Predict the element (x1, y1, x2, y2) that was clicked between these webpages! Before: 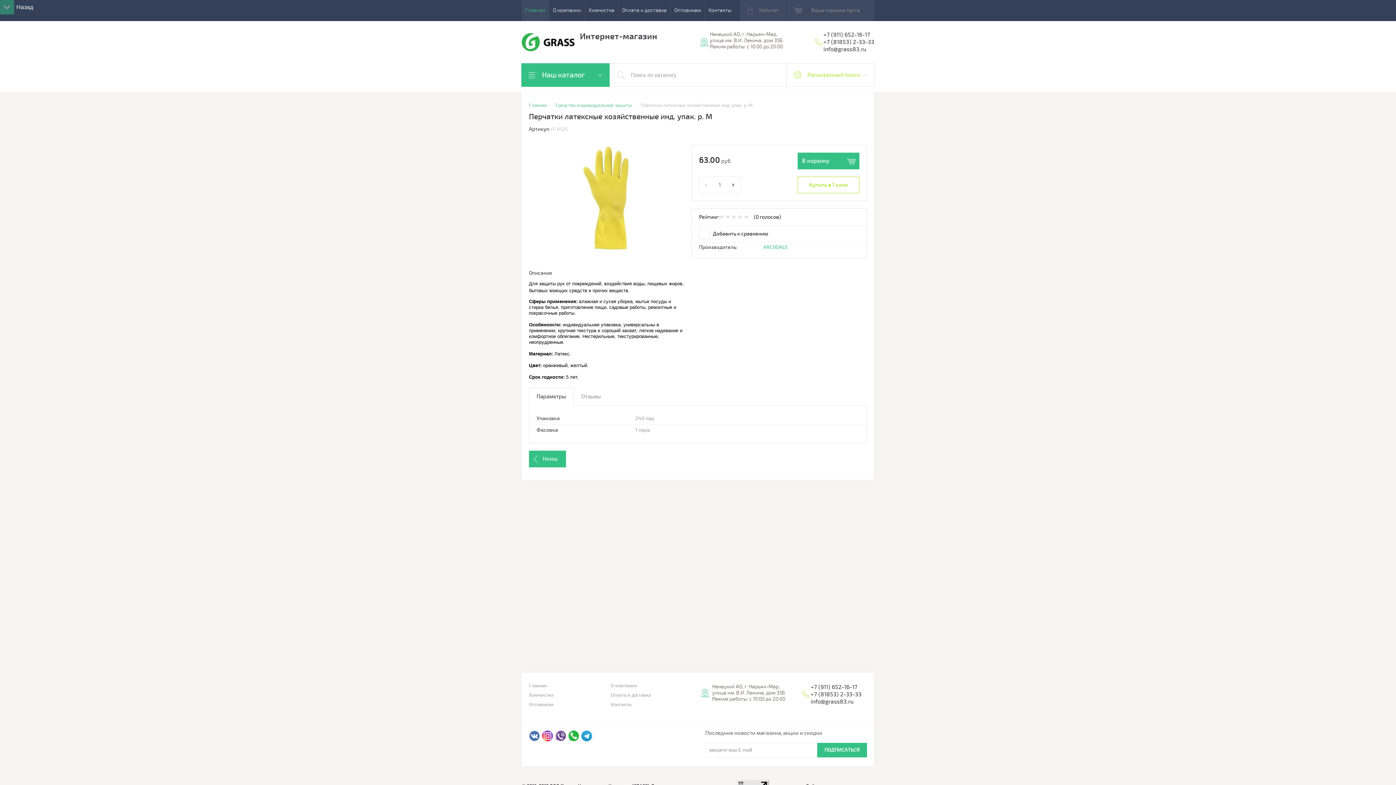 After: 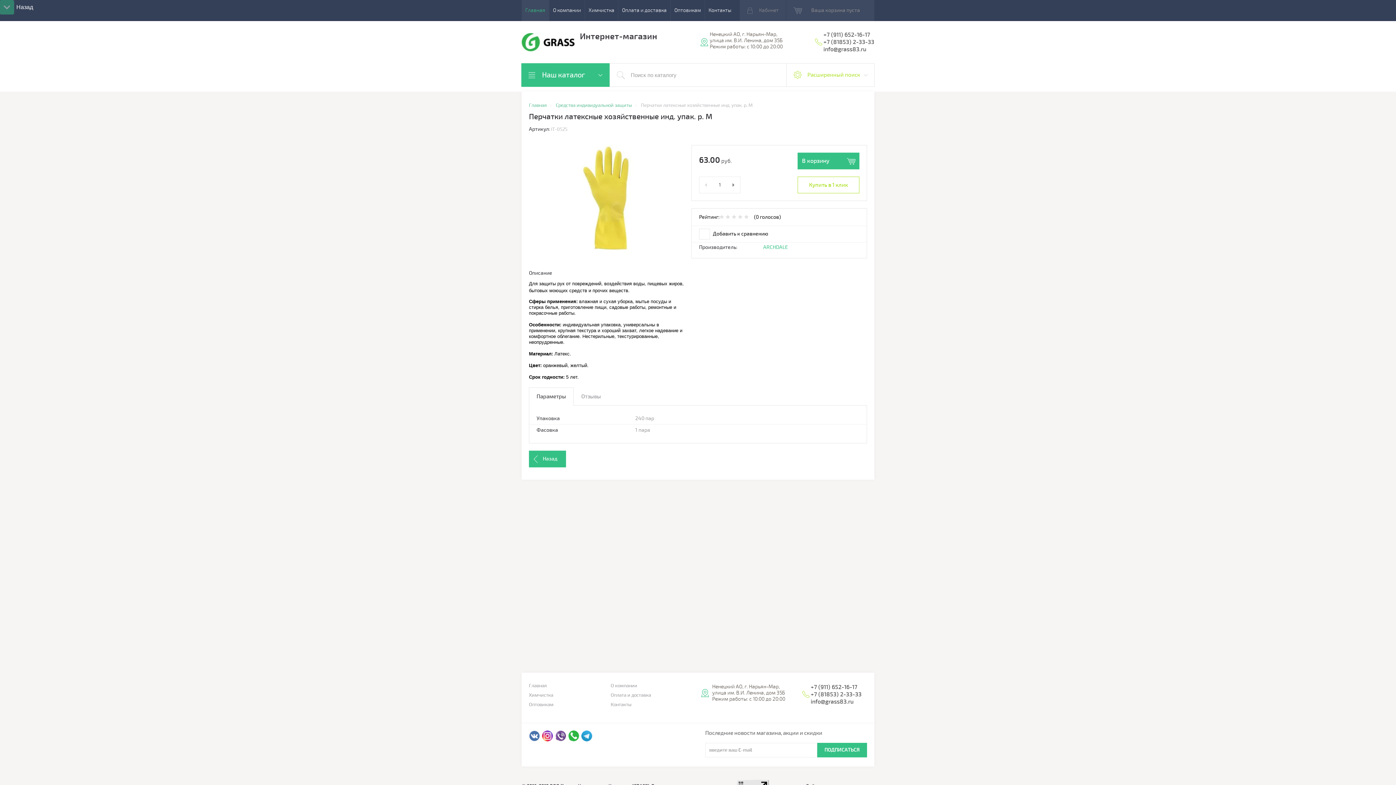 Action: bbox: (542, 730, 553, 741)